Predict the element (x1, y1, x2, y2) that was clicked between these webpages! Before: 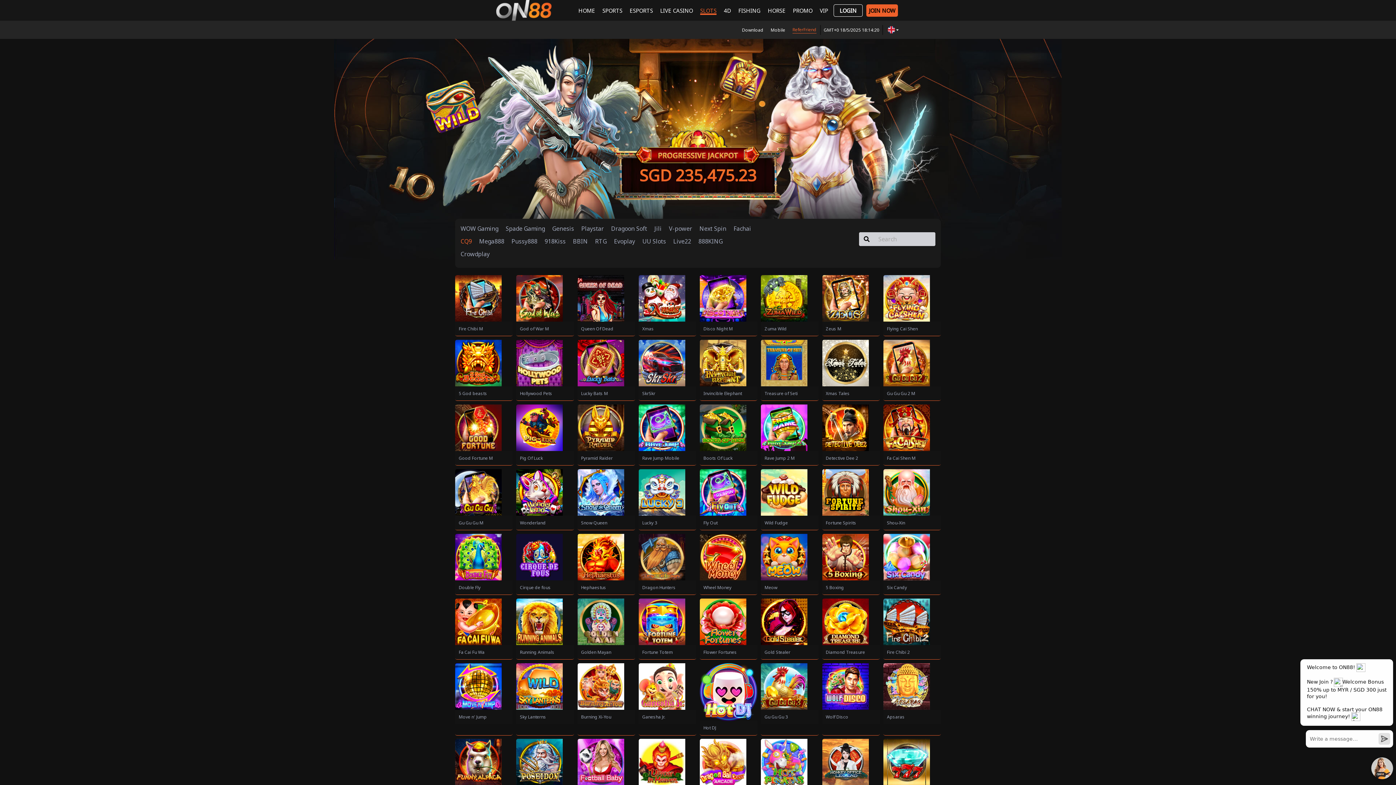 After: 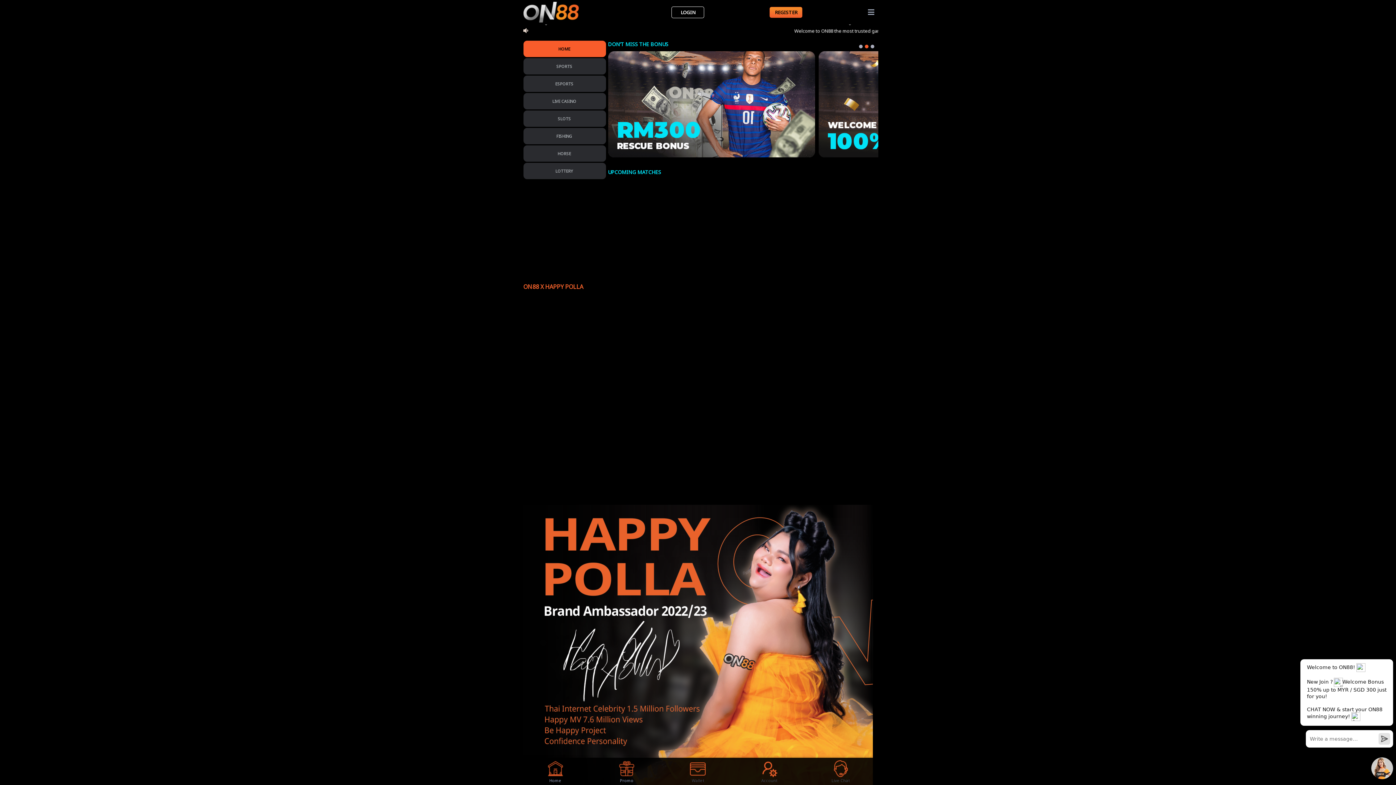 Action: bbox: (770, 26, 785, 33) label: Mobile